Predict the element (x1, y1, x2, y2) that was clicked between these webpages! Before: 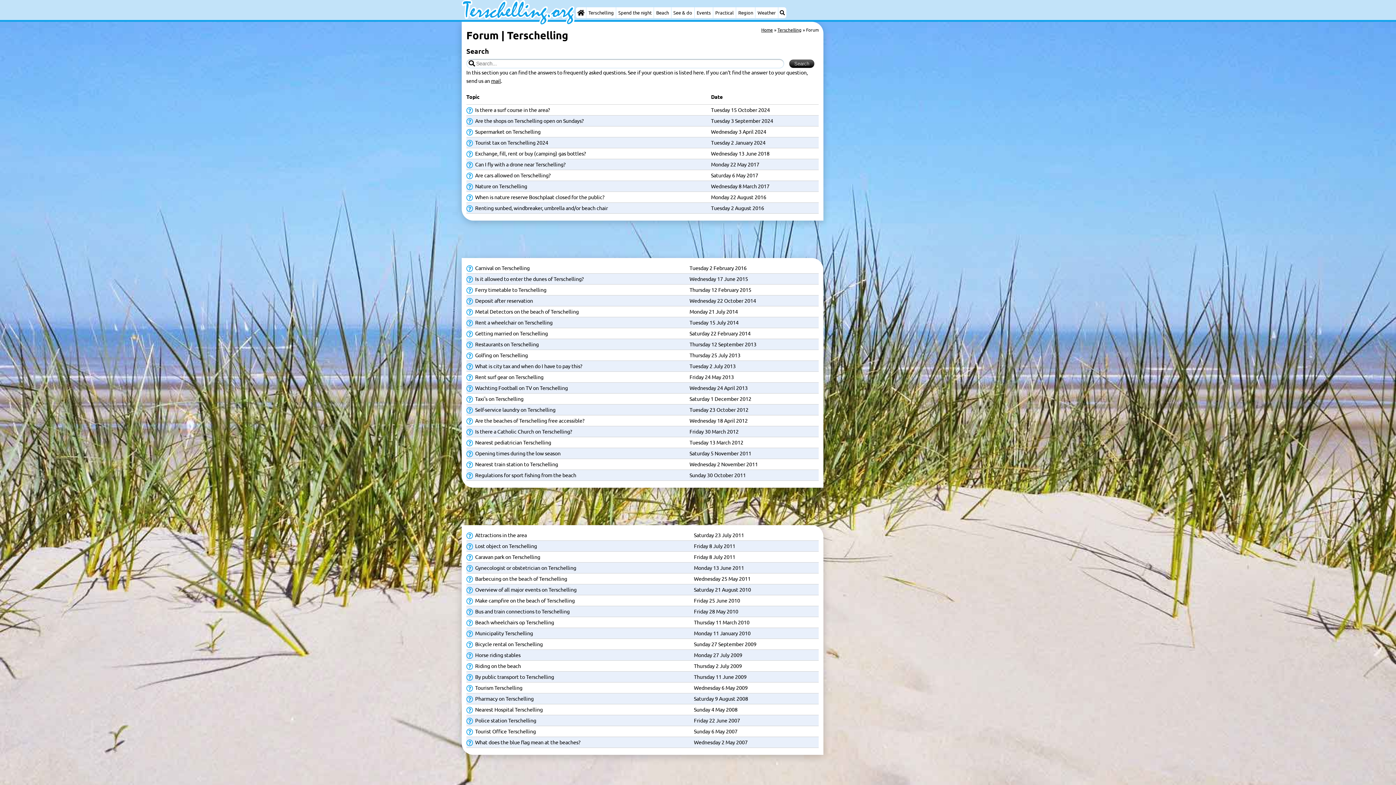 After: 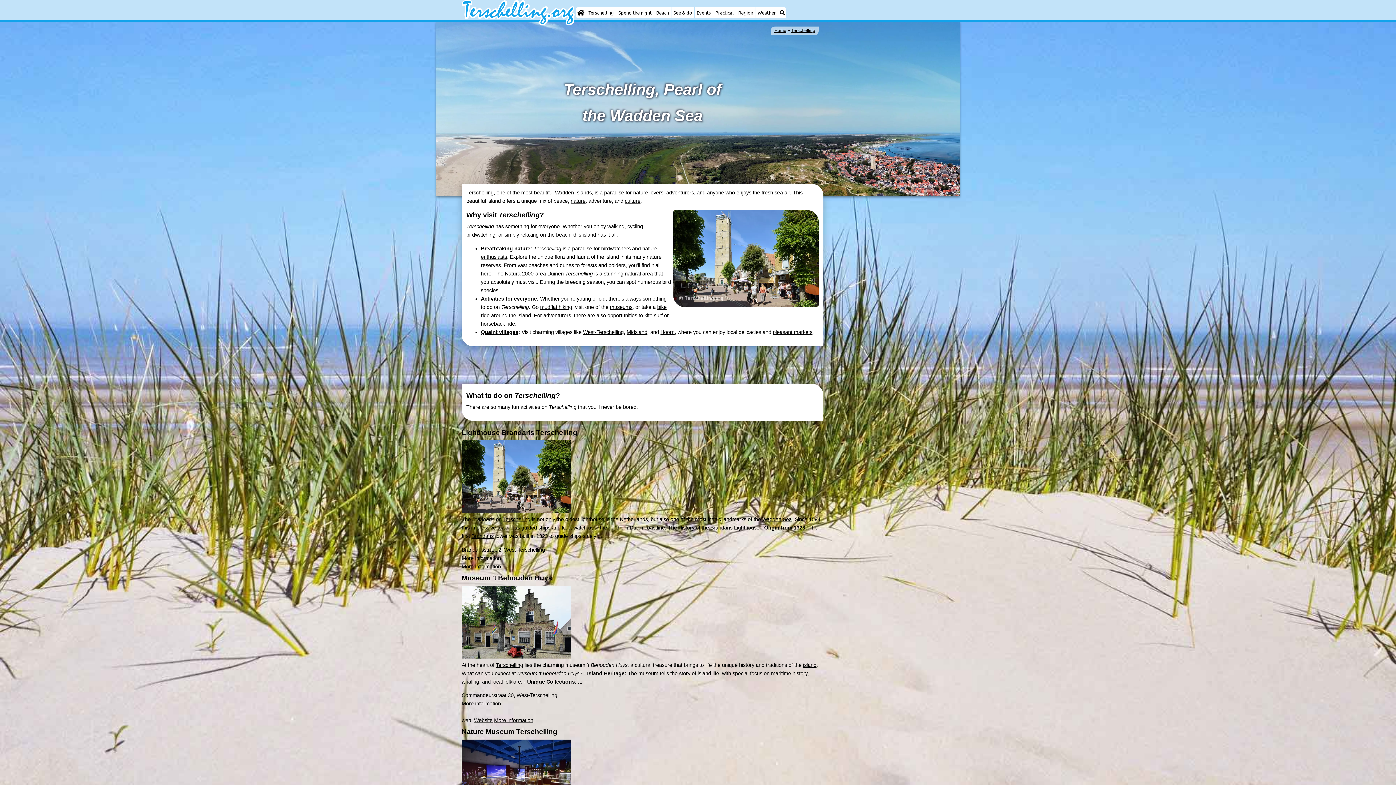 Action: bbox: (586, 7, 616, 18) label: Terschelling